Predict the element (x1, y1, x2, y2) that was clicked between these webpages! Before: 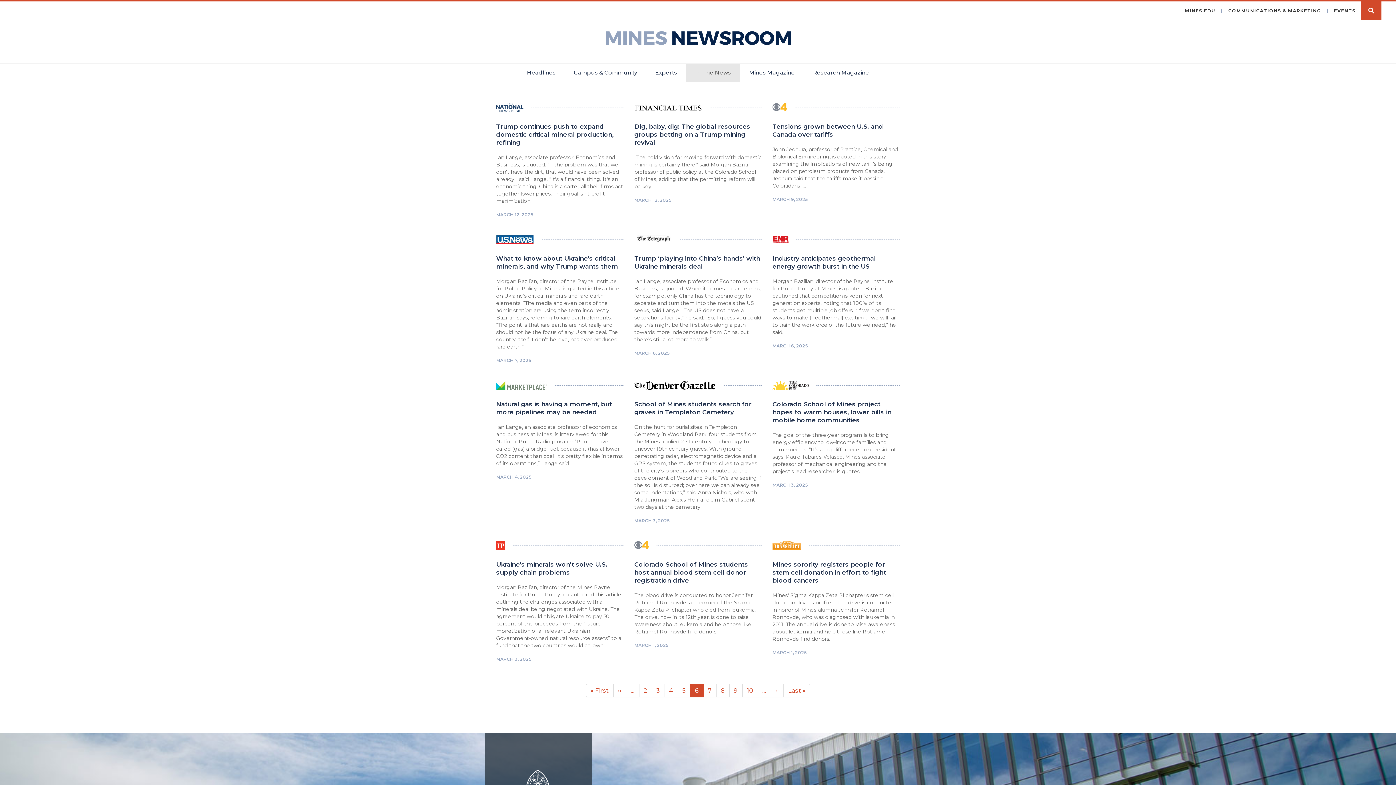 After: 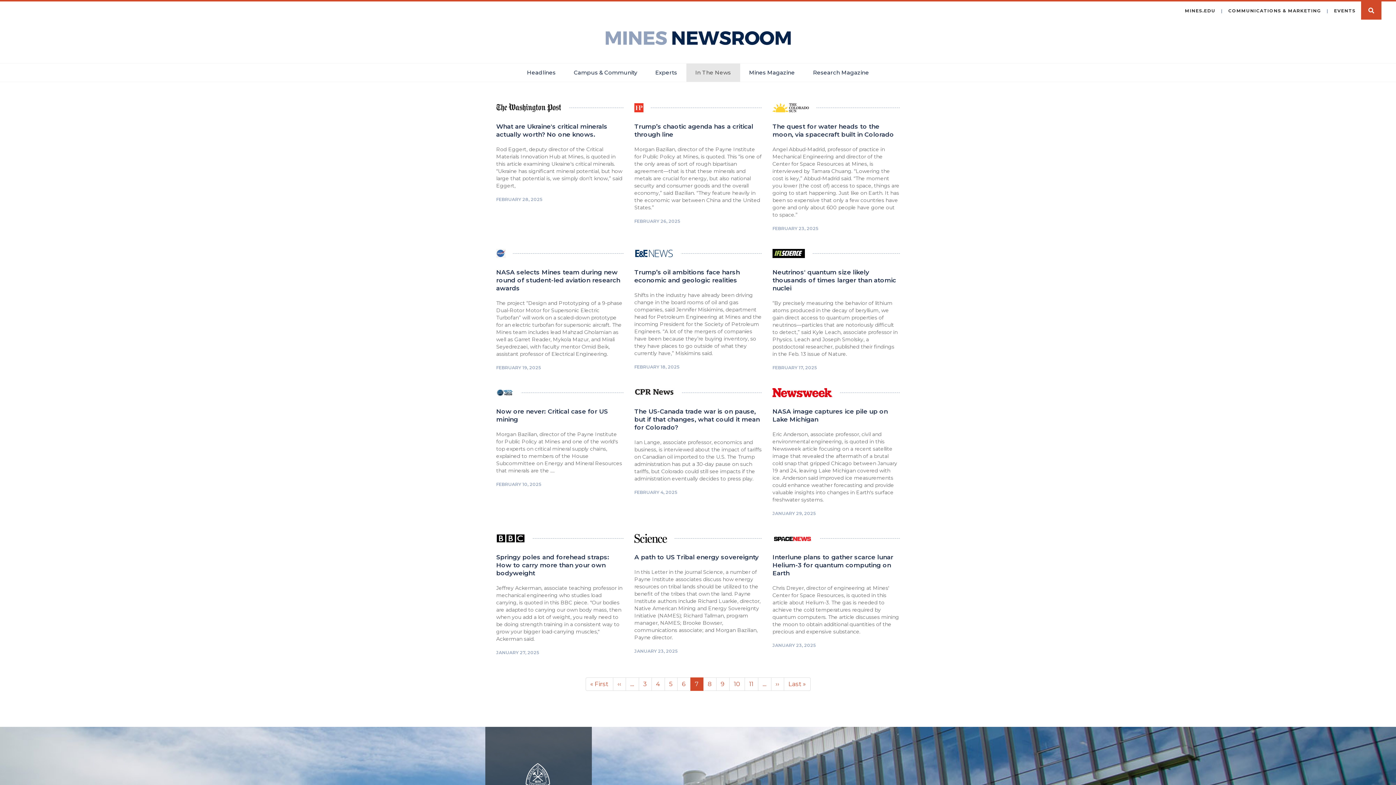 Action: bbox: (770, 684, 783, 697) label: Next page
››